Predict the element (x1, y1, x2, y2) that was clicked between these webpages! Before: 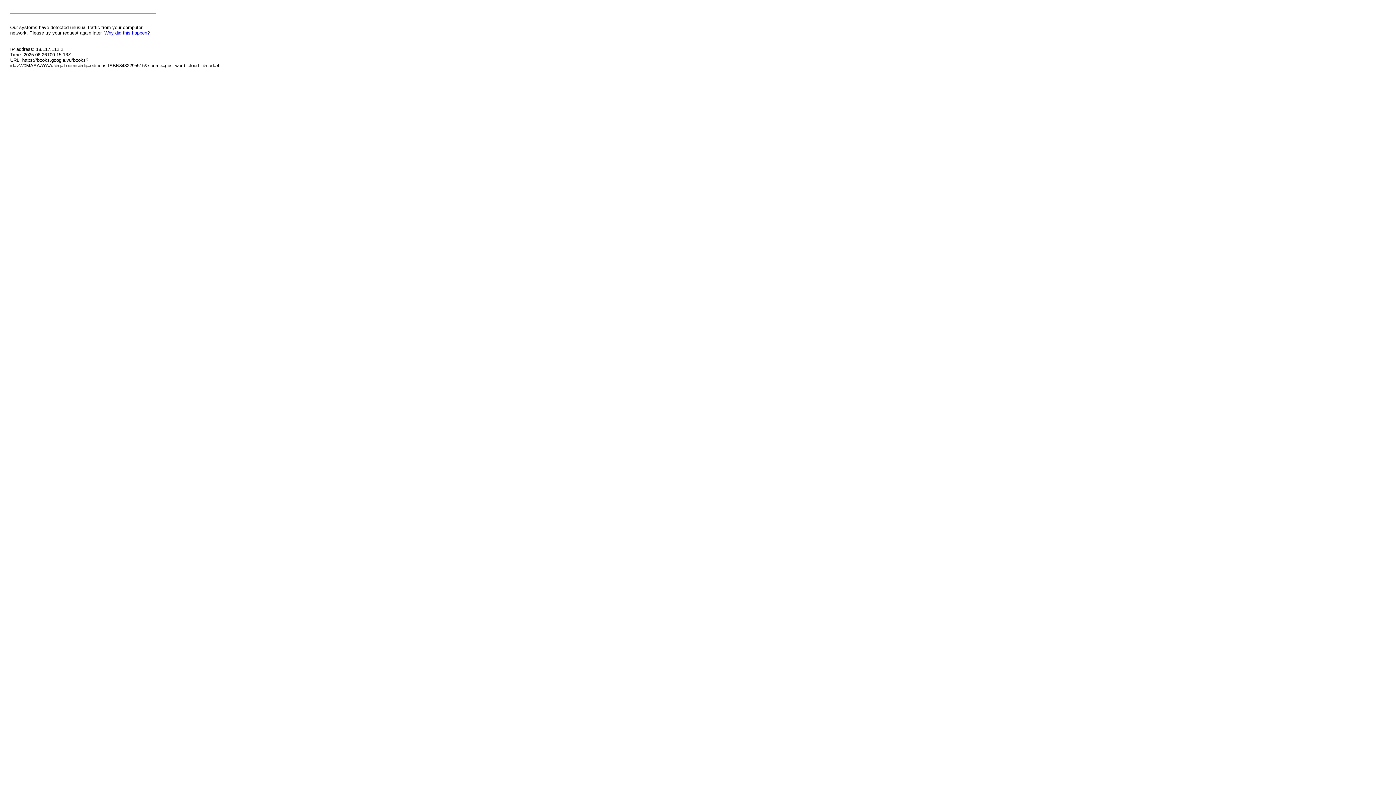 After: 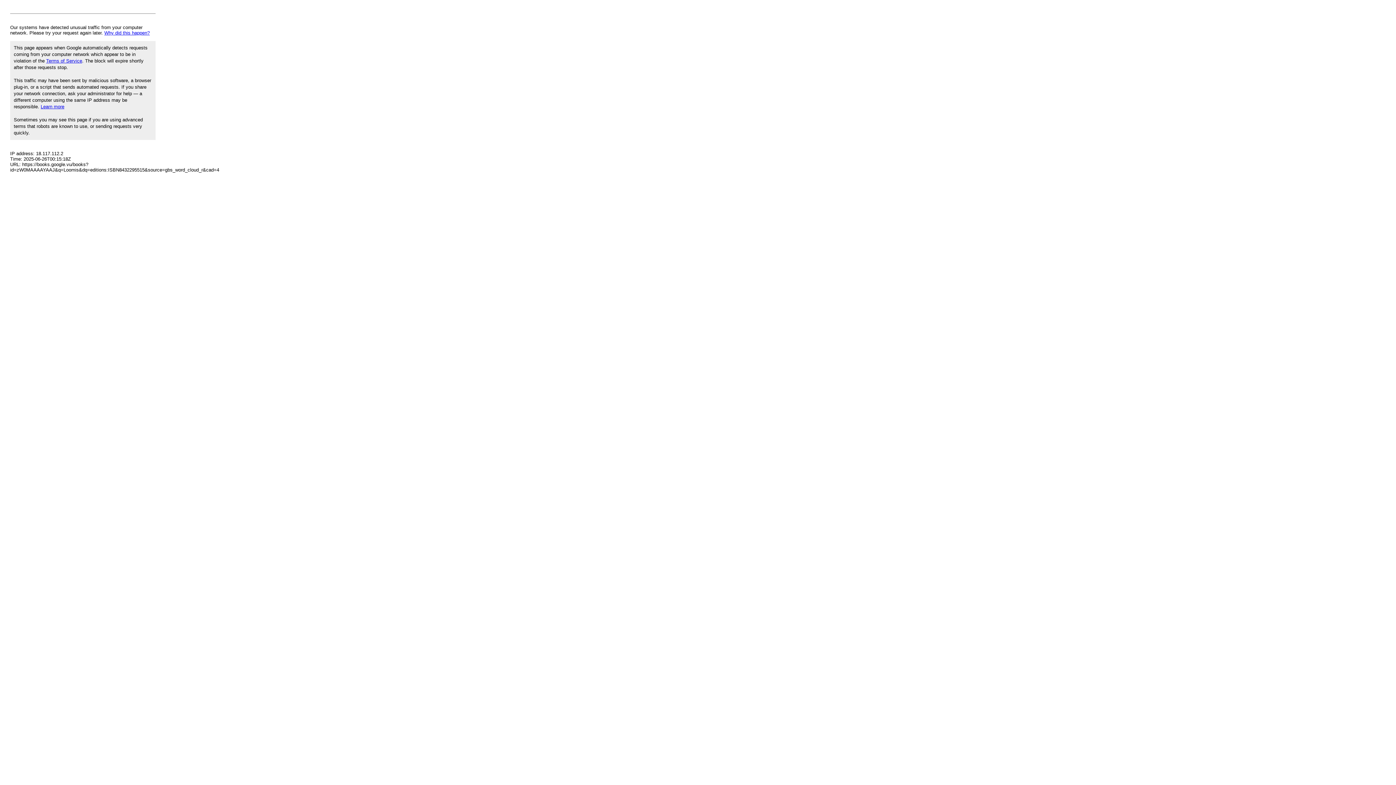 Action: label: Why did this happen? bbox: (104, 30, 149, 35)